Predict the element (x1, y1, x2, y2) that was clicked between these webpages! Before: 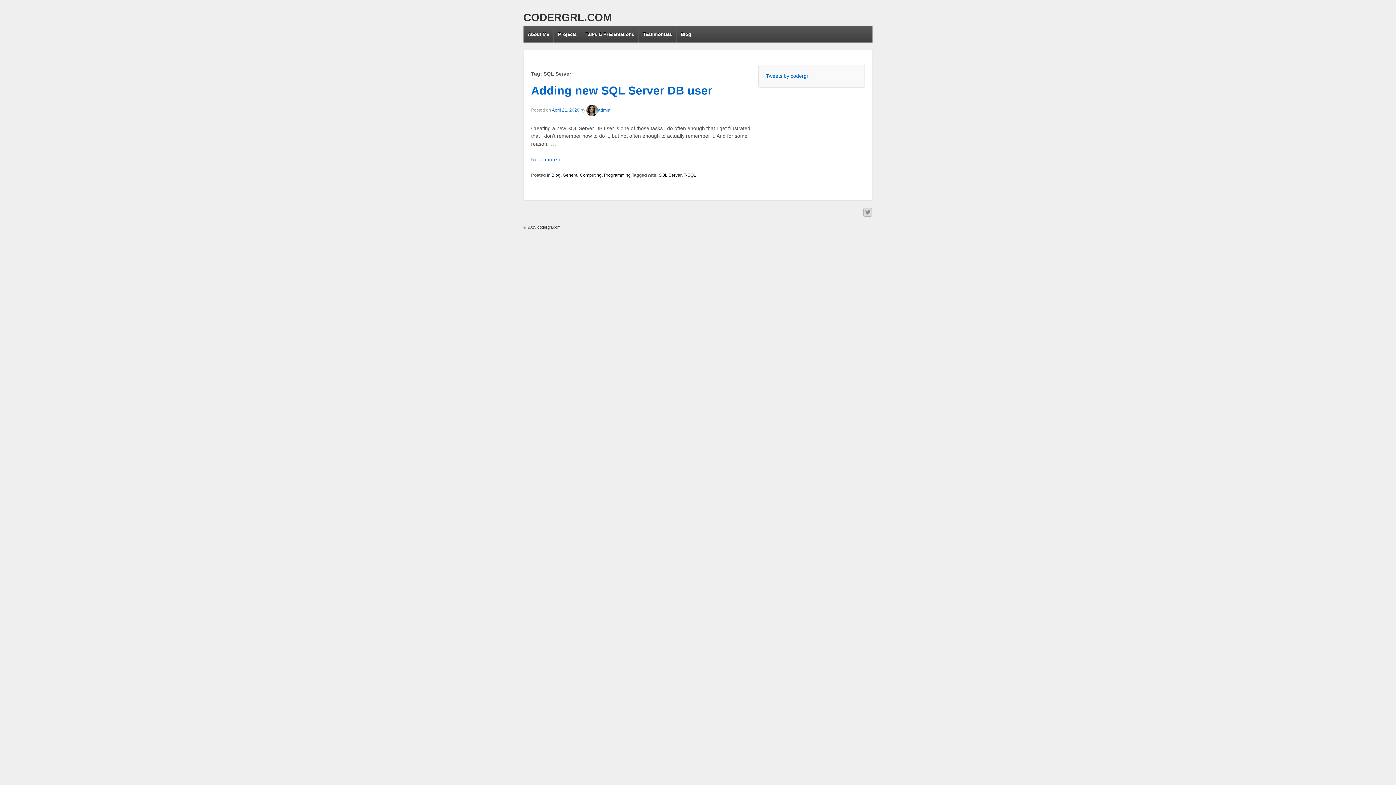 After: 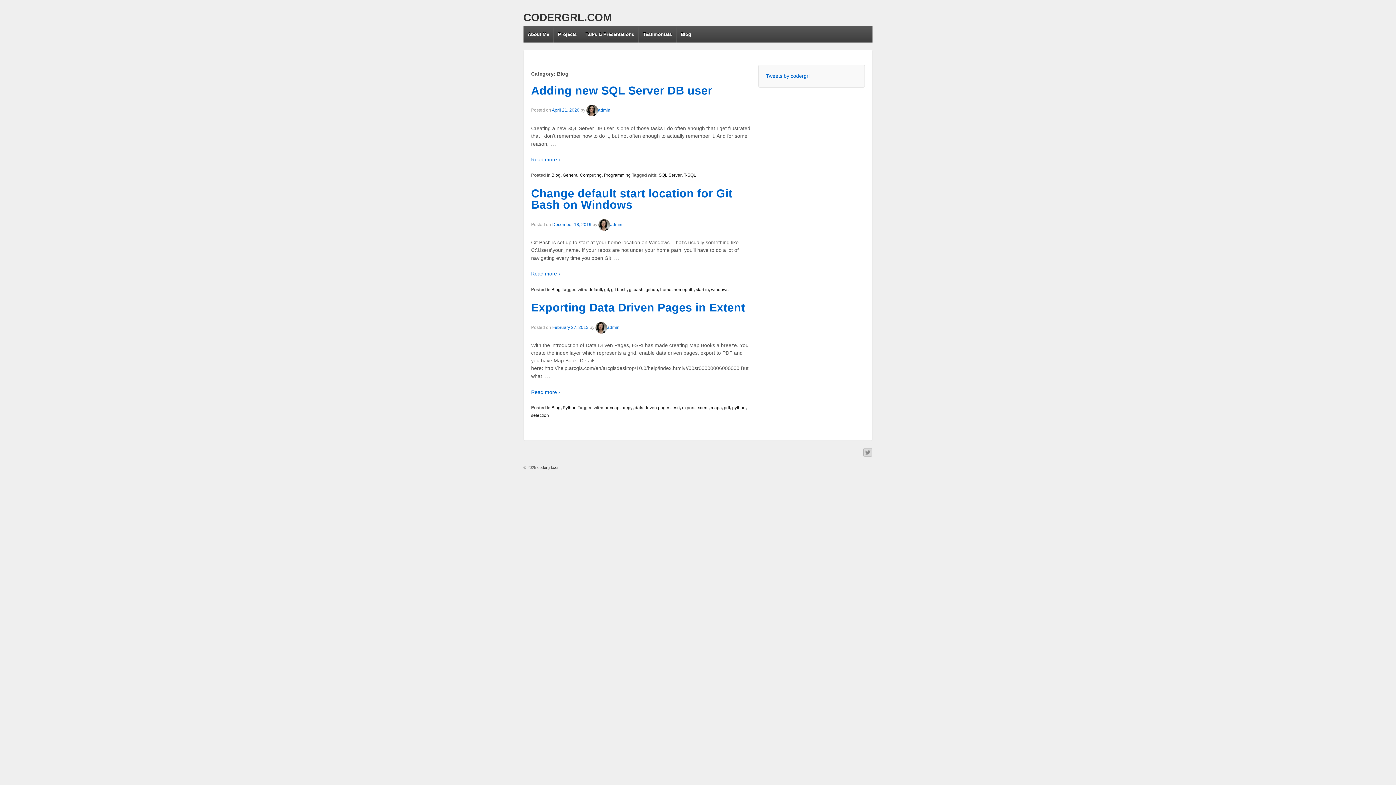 Action: label: Blog bbox: (551, 172, 560, 177)